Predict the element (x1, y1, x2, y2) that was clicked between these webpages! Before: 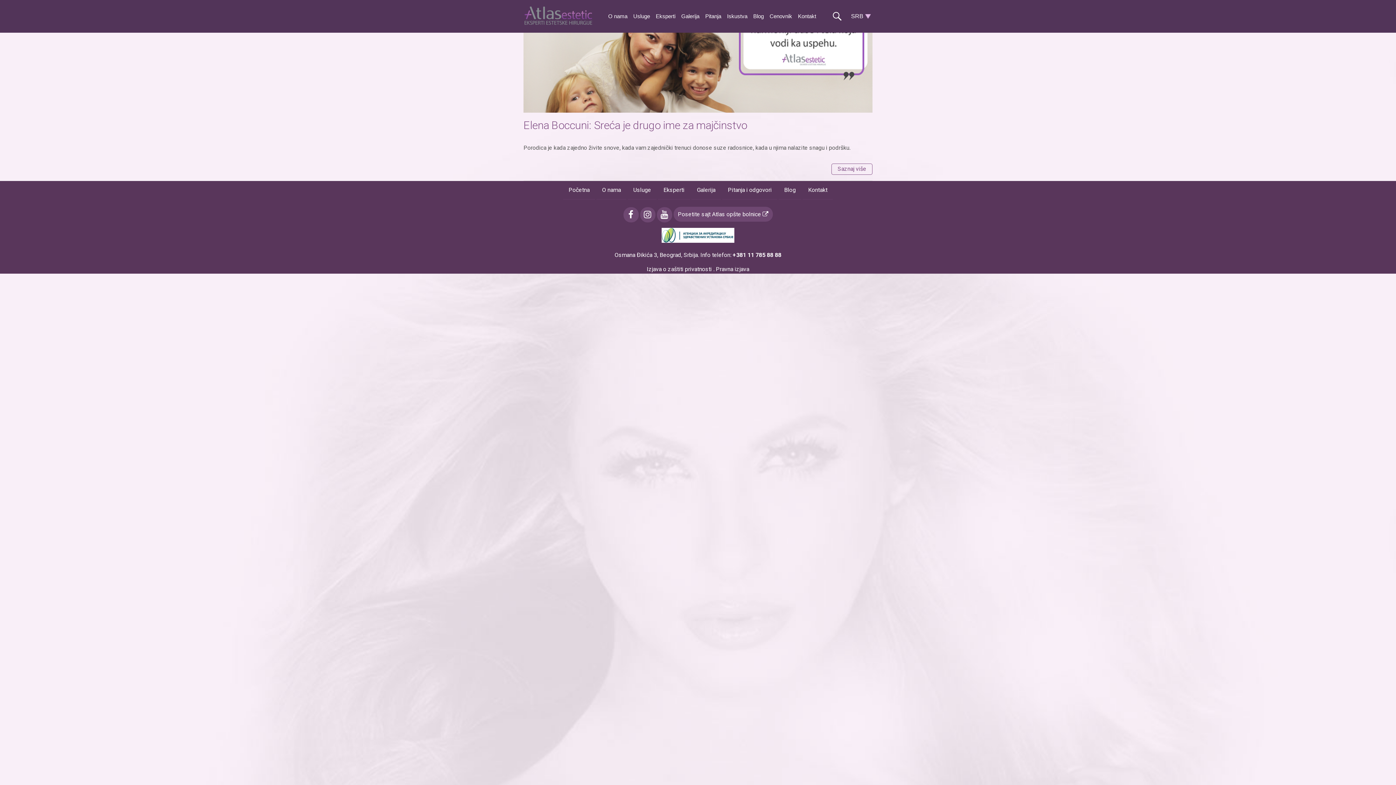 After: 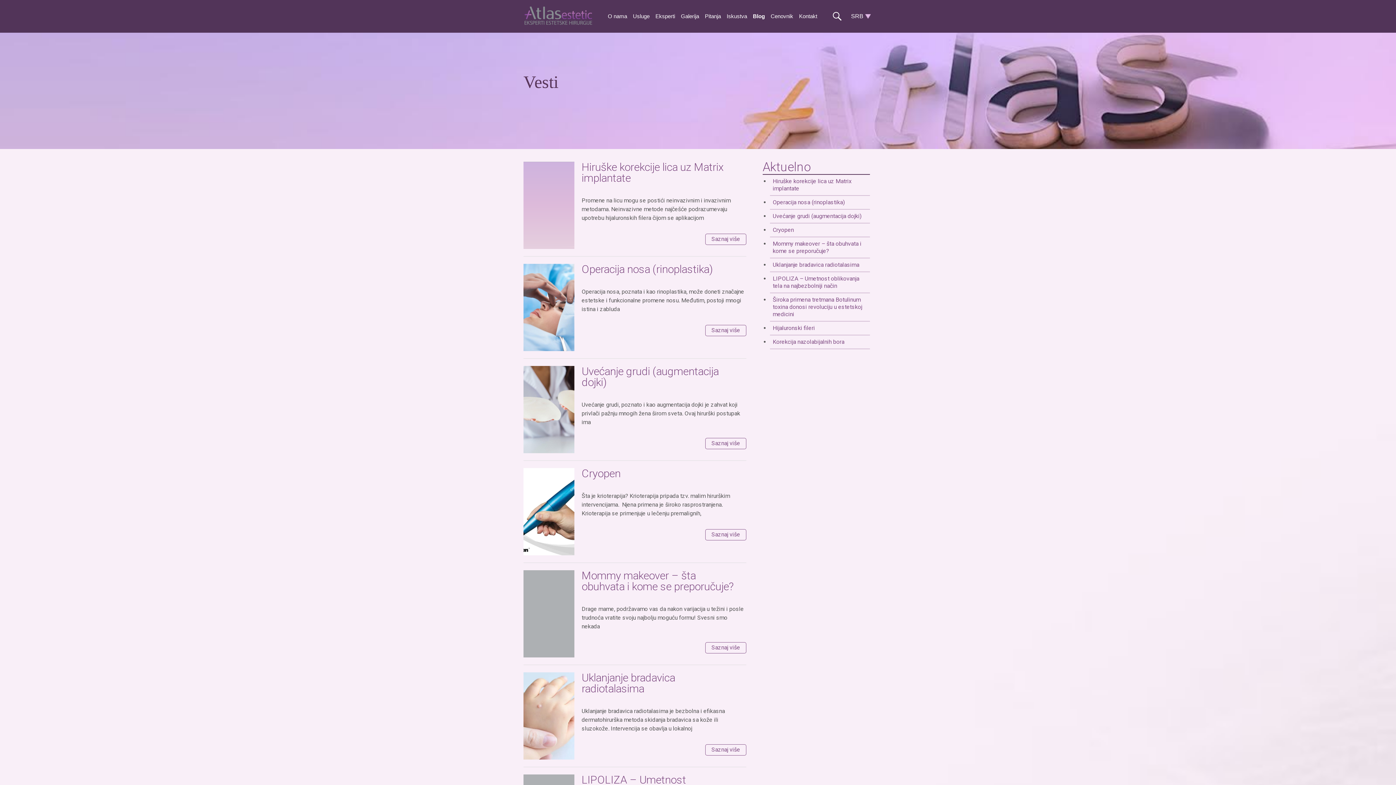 Action: bbox: (751, 0, 766, 32) label: Blog